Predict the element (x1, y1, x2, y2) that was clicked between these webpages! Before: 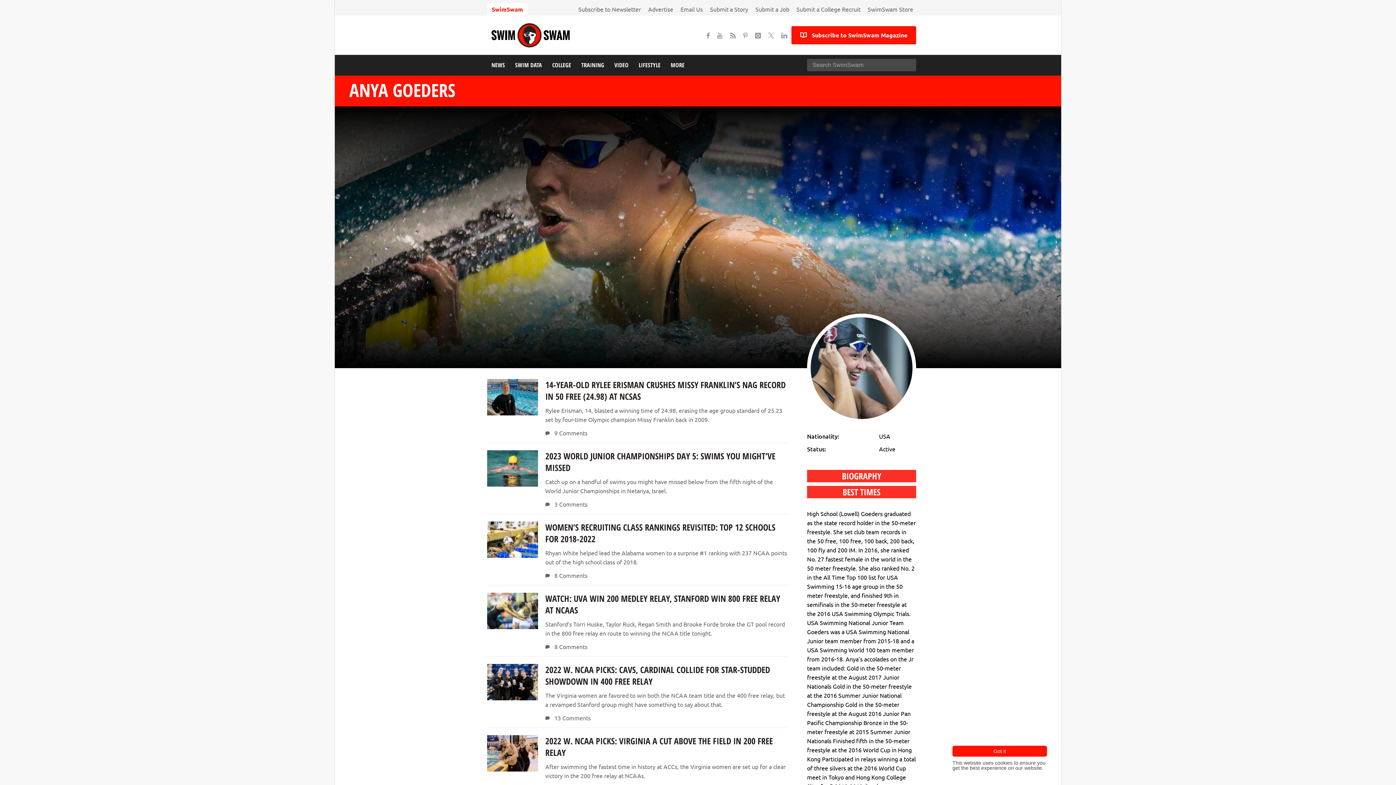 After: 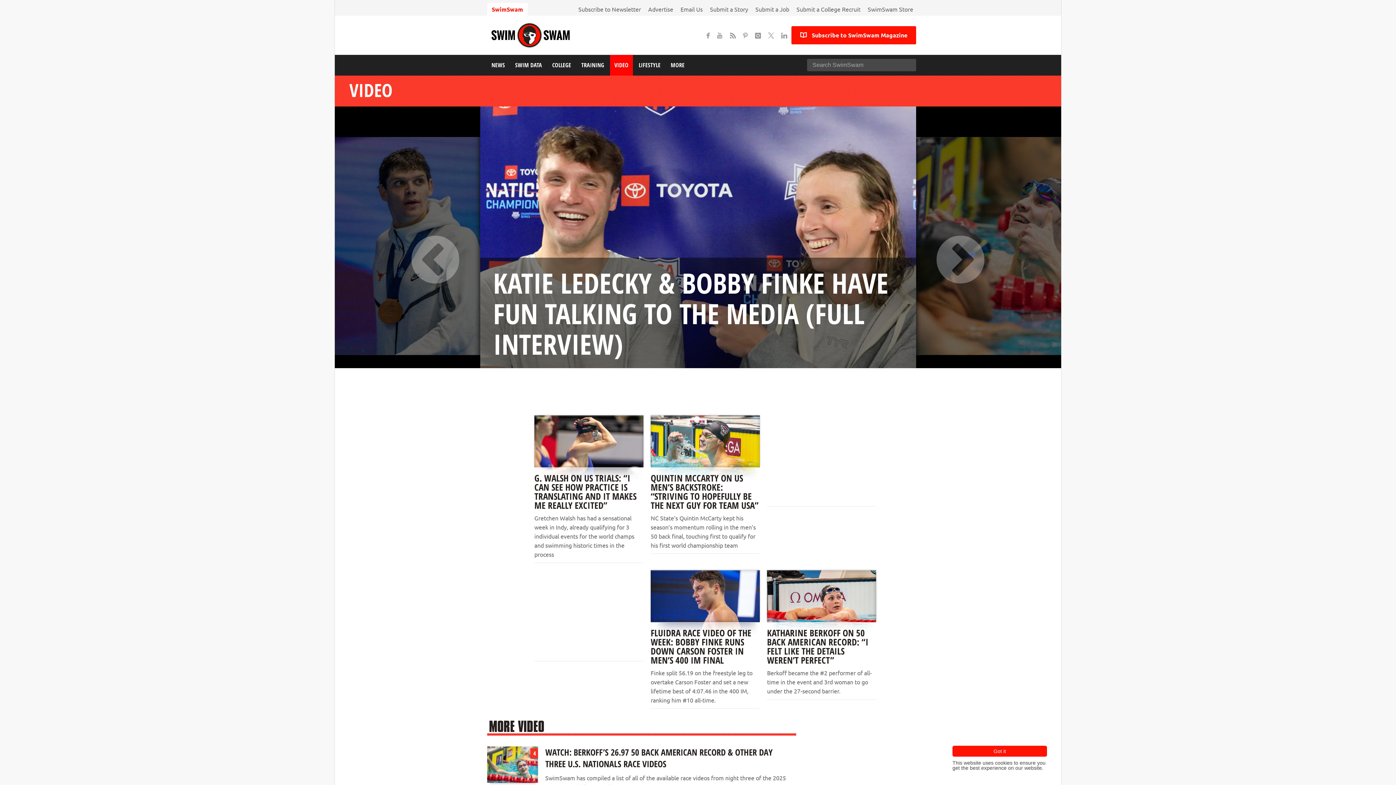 Action: label: VIDEO bbox: (610, 54, 633, 75)